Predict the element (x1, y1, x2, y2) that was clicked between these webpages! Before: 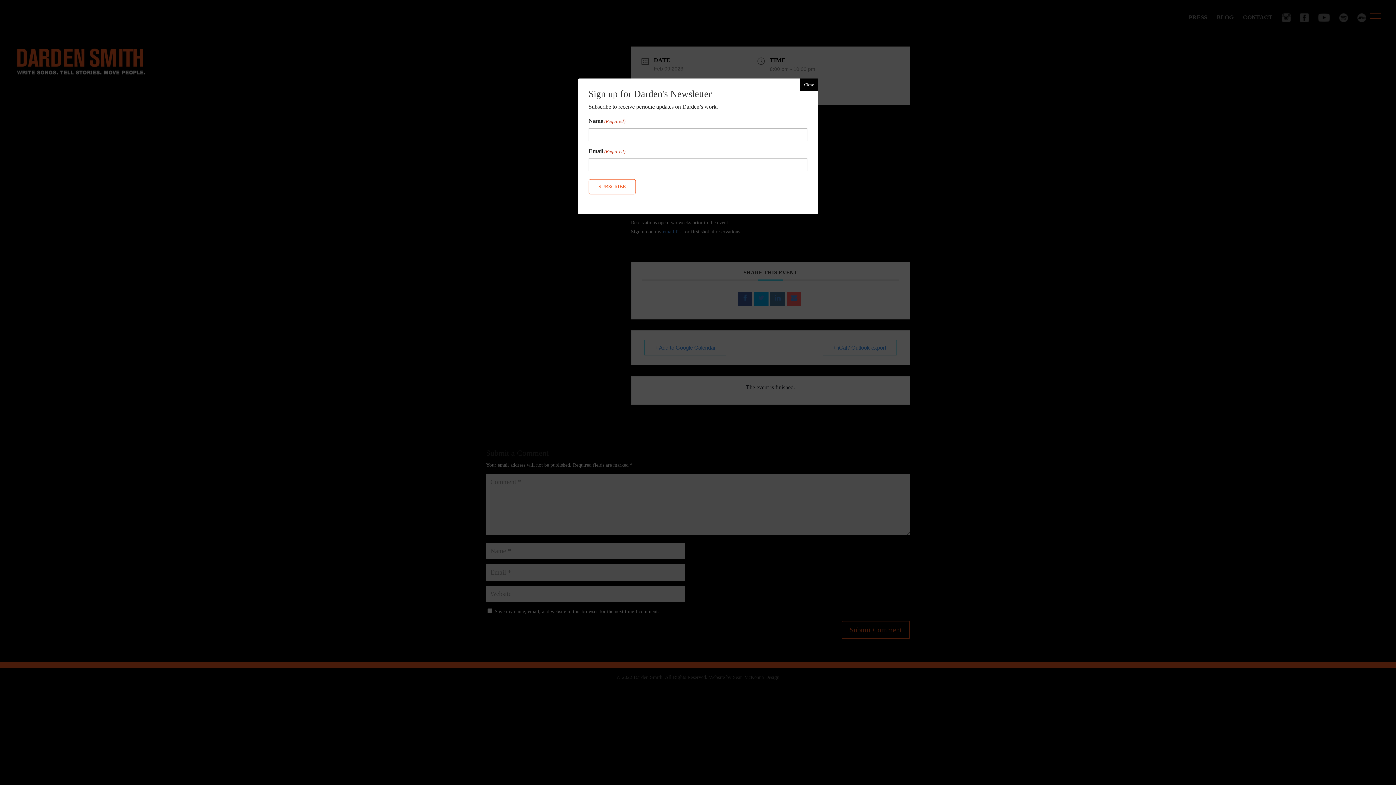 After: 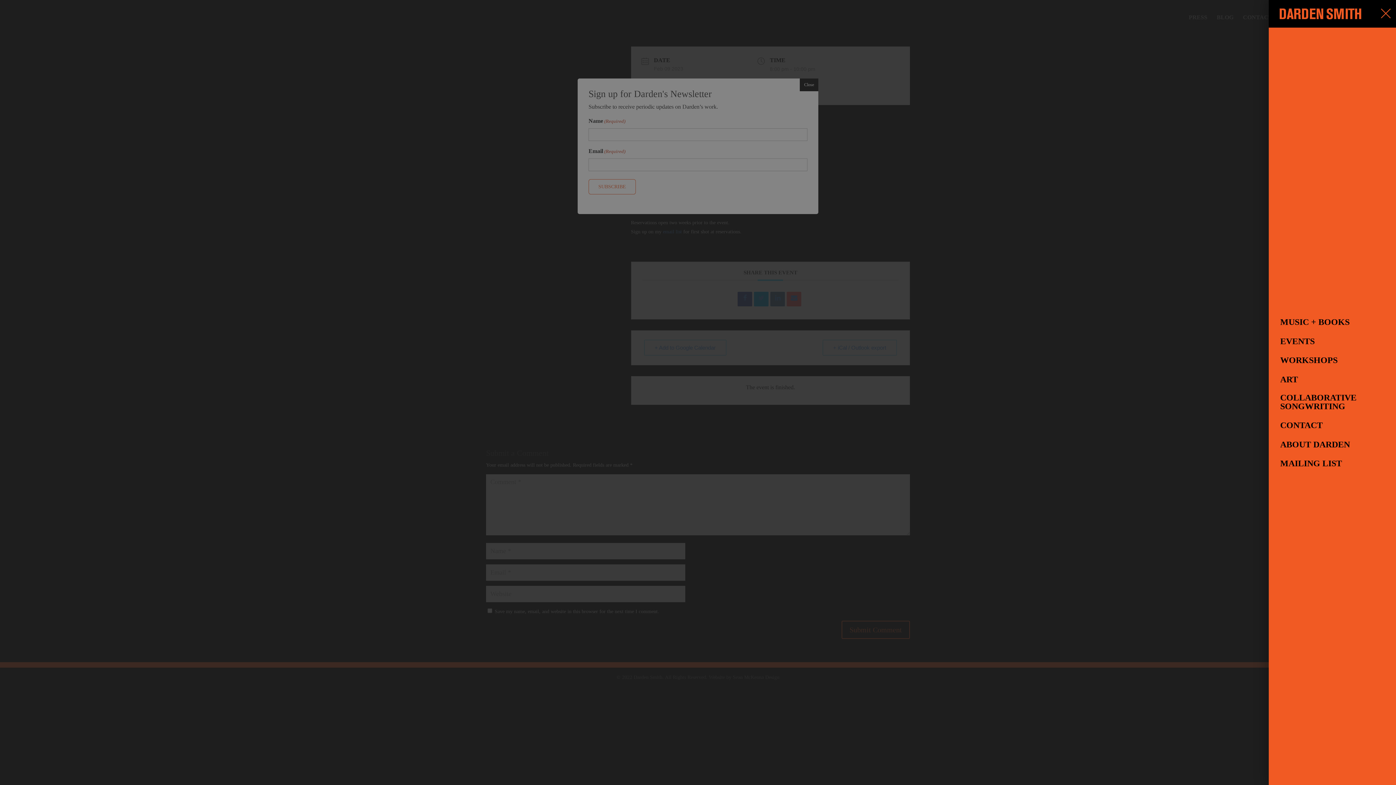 Action: bbox: (1366, 6, 1385, 25)